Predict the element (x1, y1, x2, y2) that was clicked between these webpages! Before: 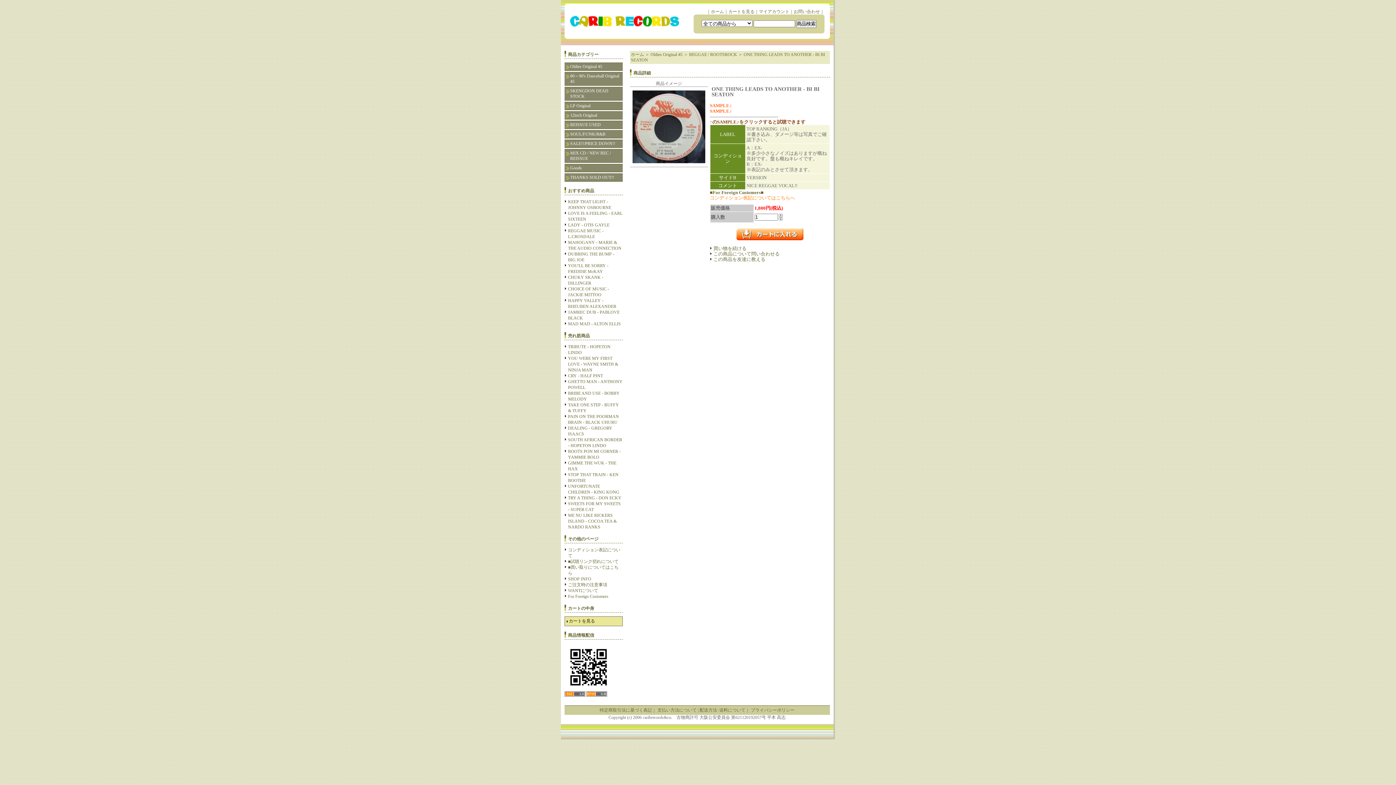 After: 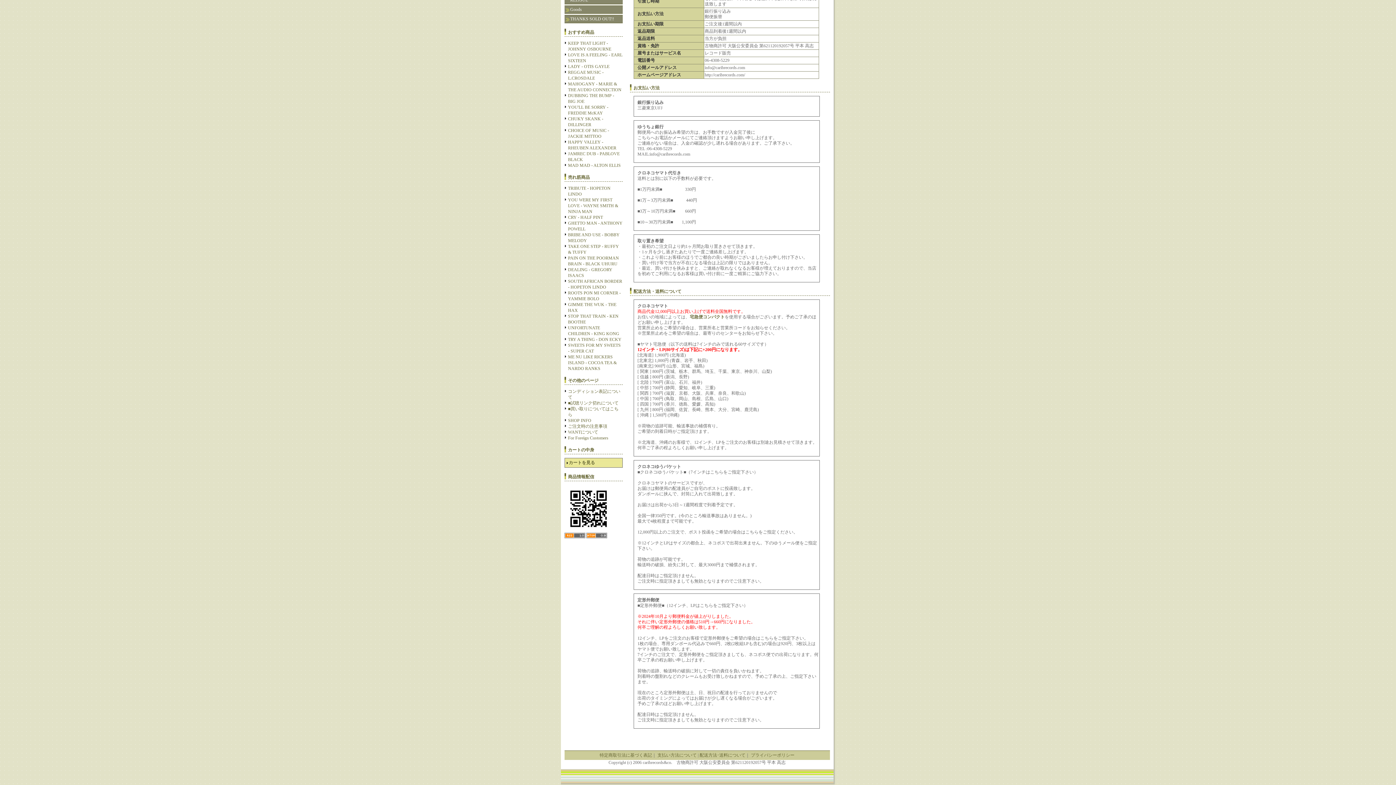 Action: label: 配送方法･送料について bbox: (699, 708, 745, 713)